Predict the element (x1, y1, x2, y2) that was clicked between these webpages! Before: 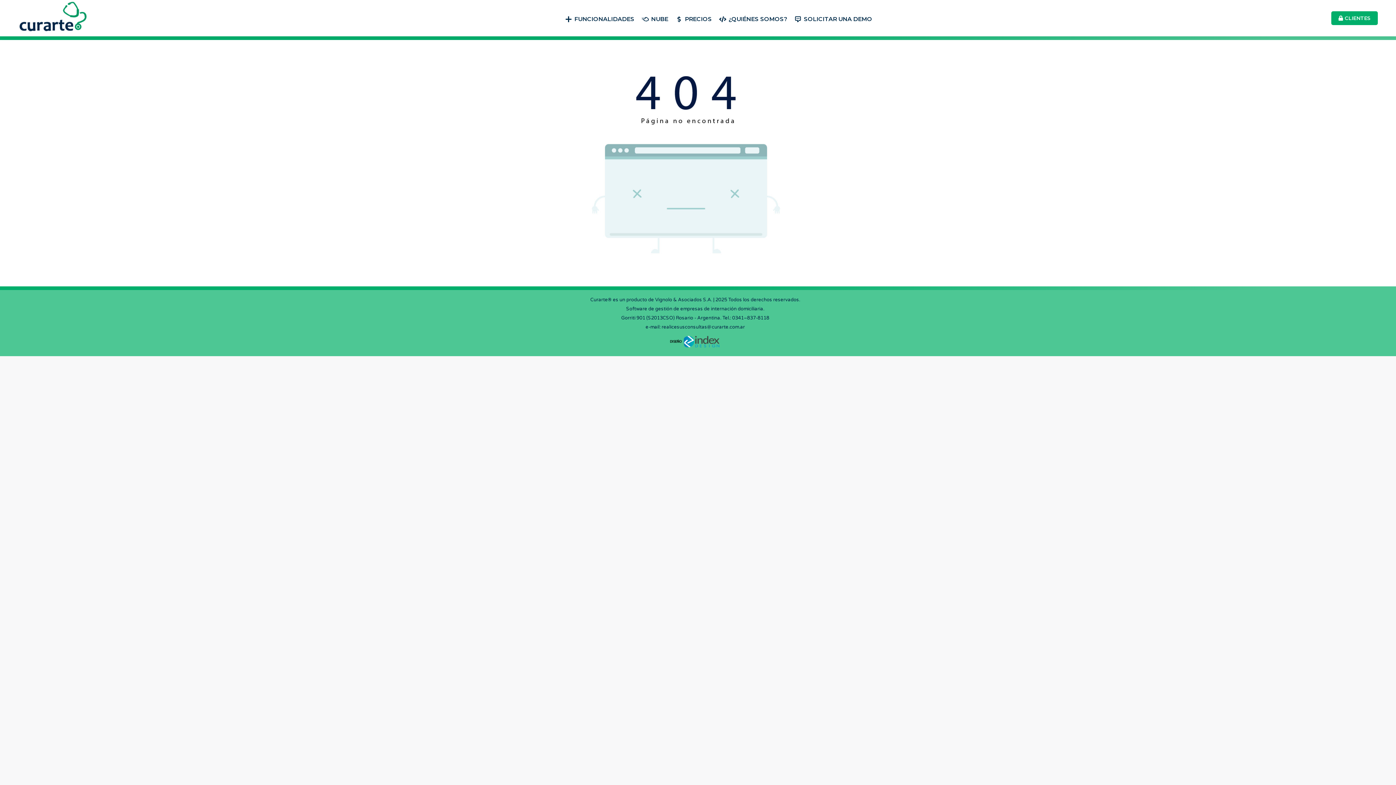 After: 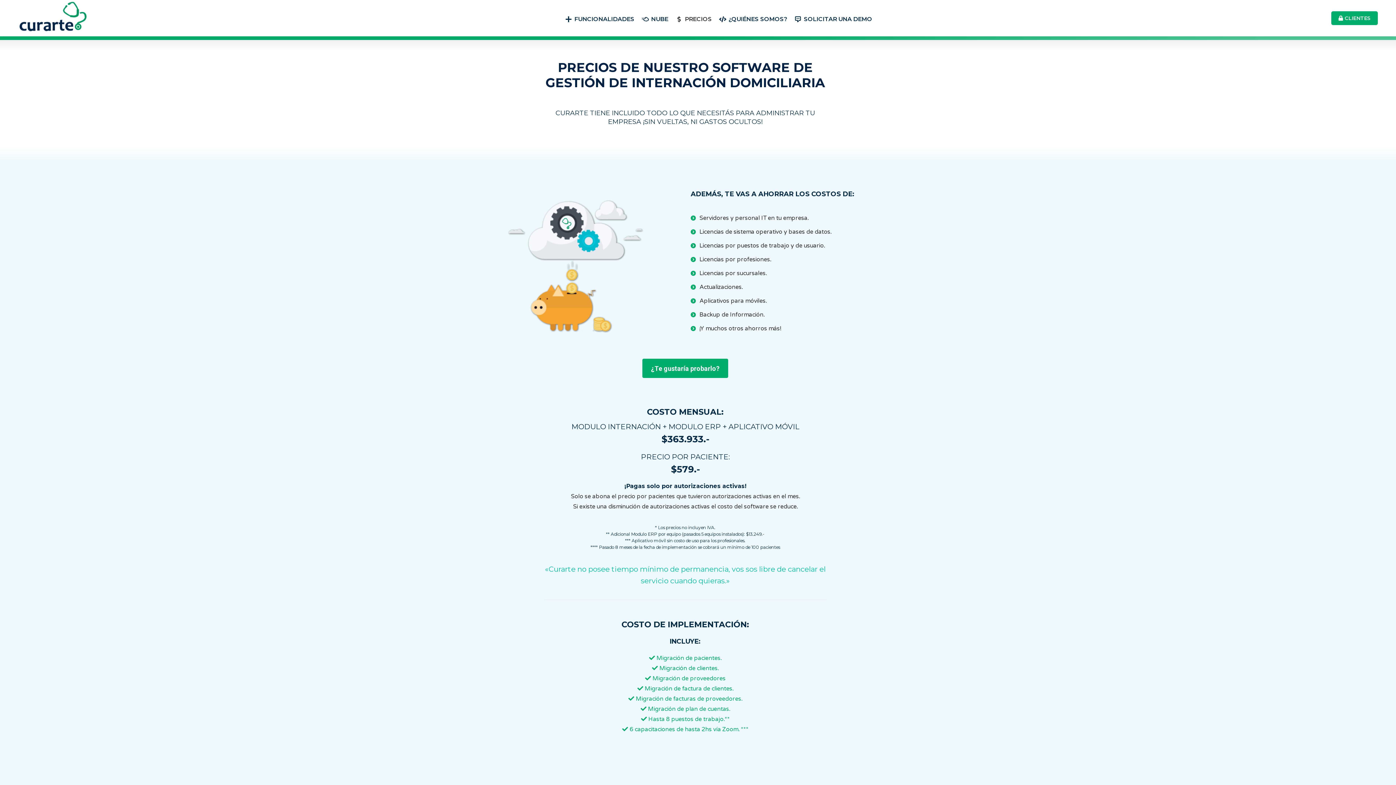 Action: label: PRECIOS bbox: (675, 13, 712, 22)